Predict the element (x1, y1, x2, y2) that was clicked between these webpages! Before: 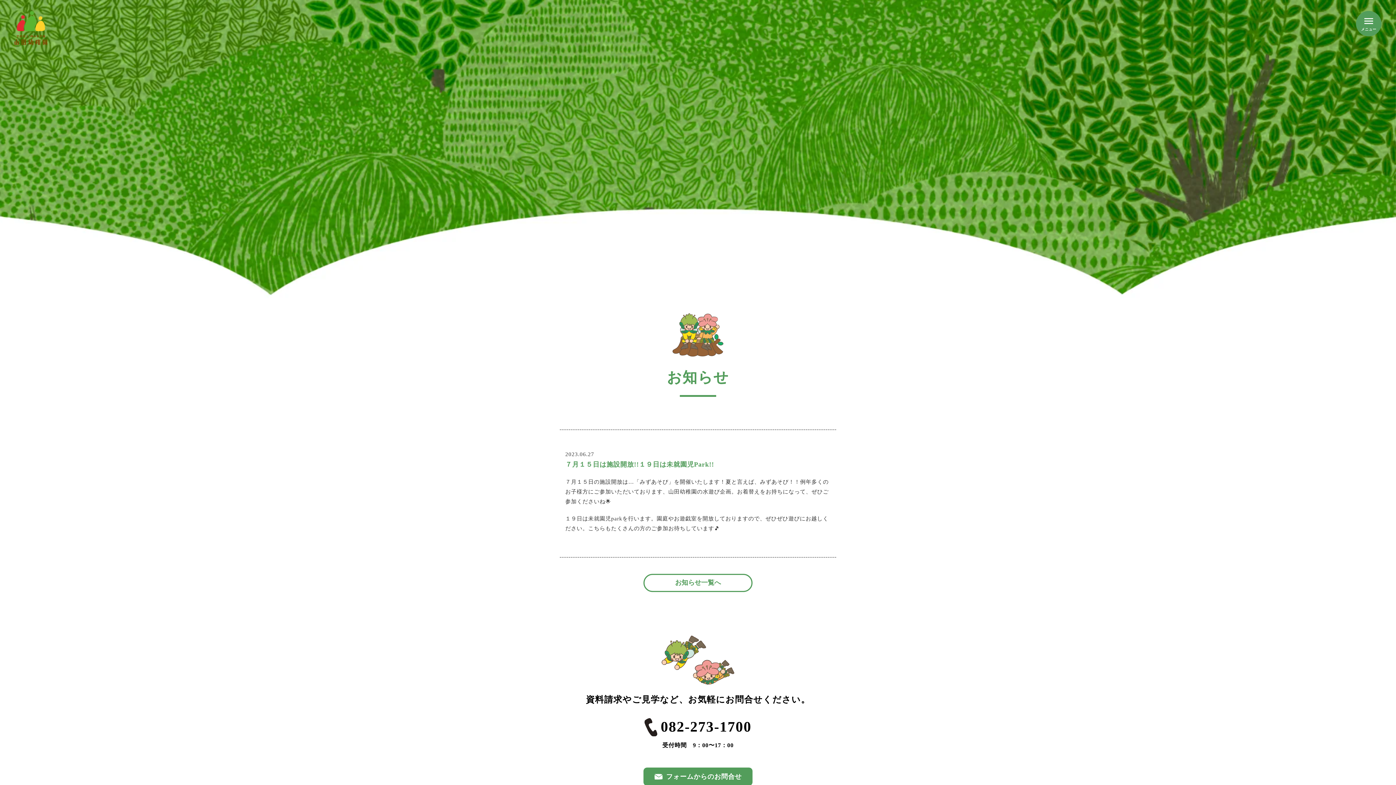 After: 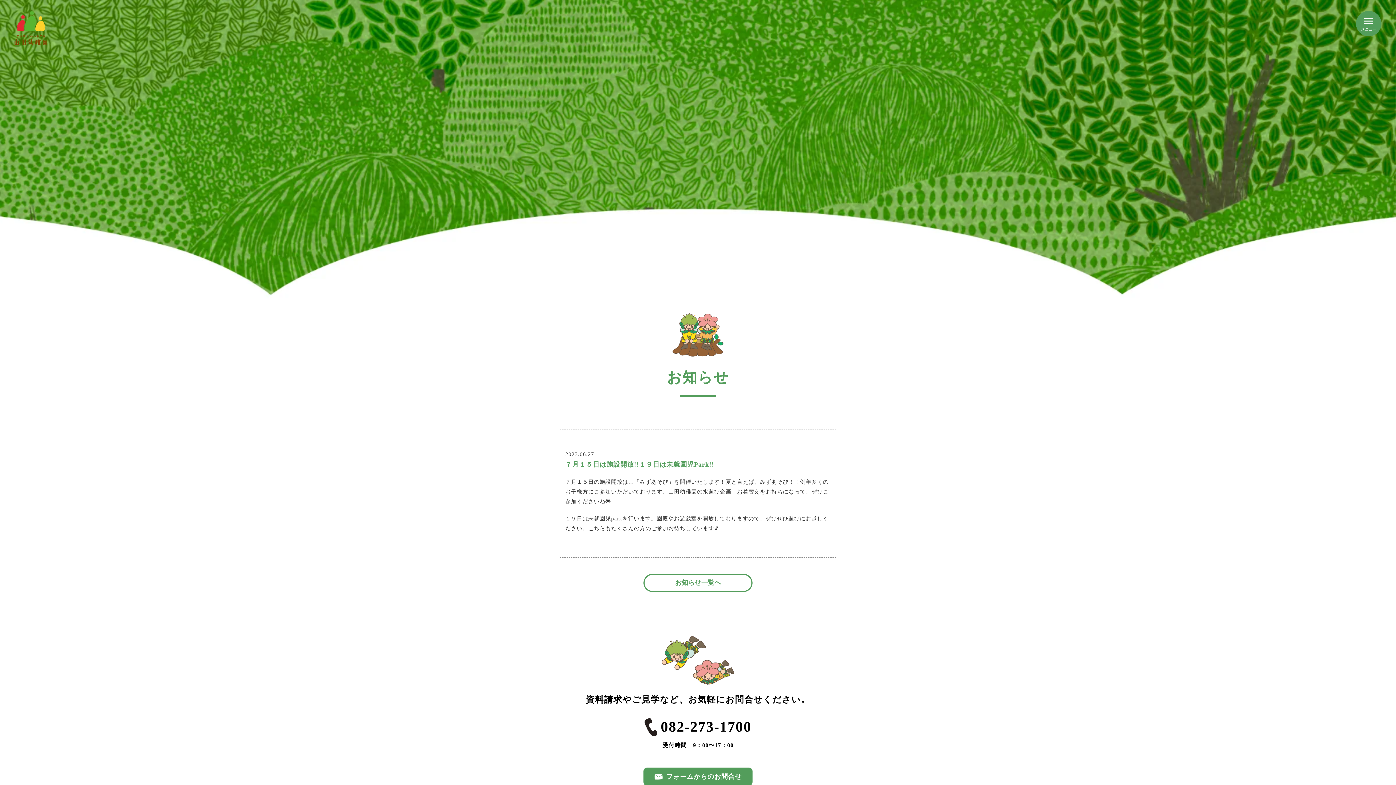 Action: label: 082-273-1700 bbox: (644, 717, 751, 738)